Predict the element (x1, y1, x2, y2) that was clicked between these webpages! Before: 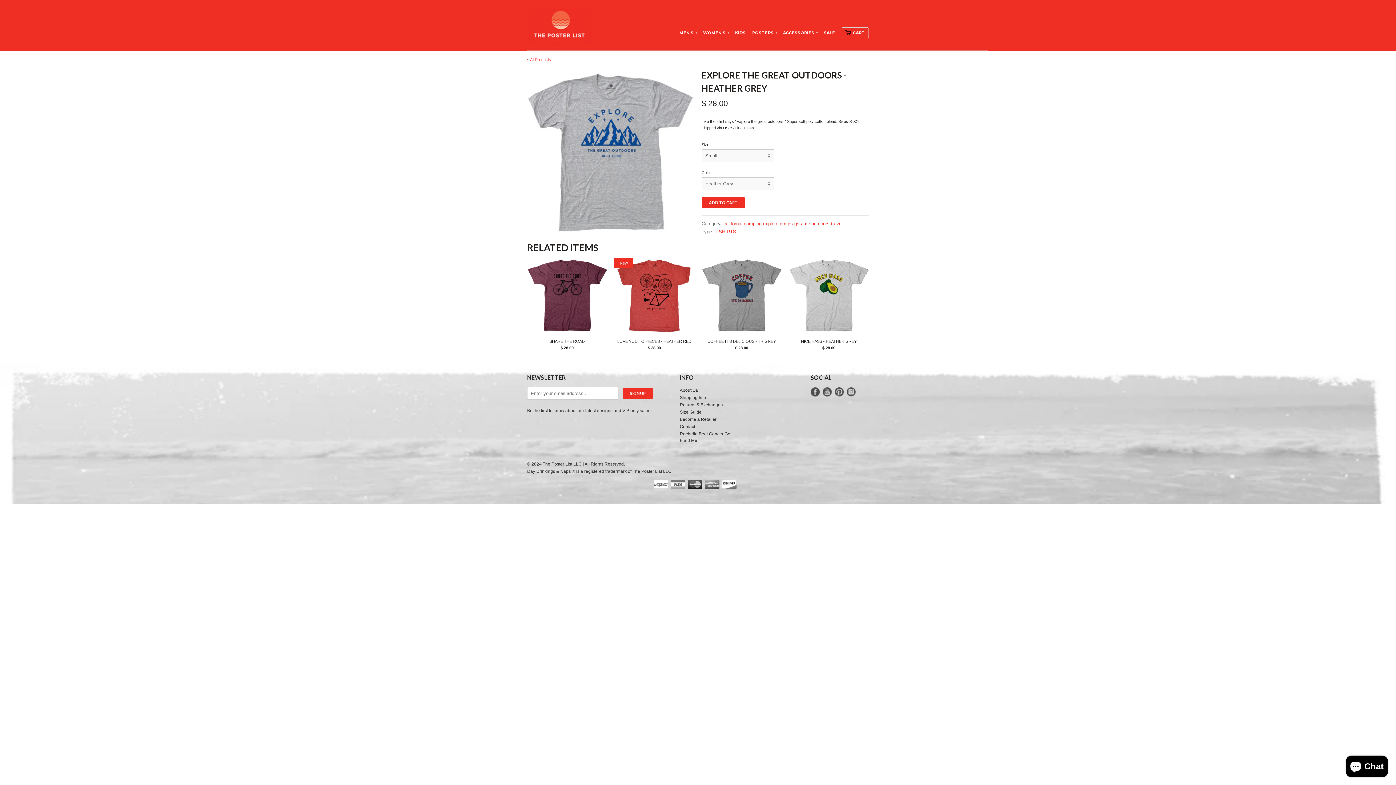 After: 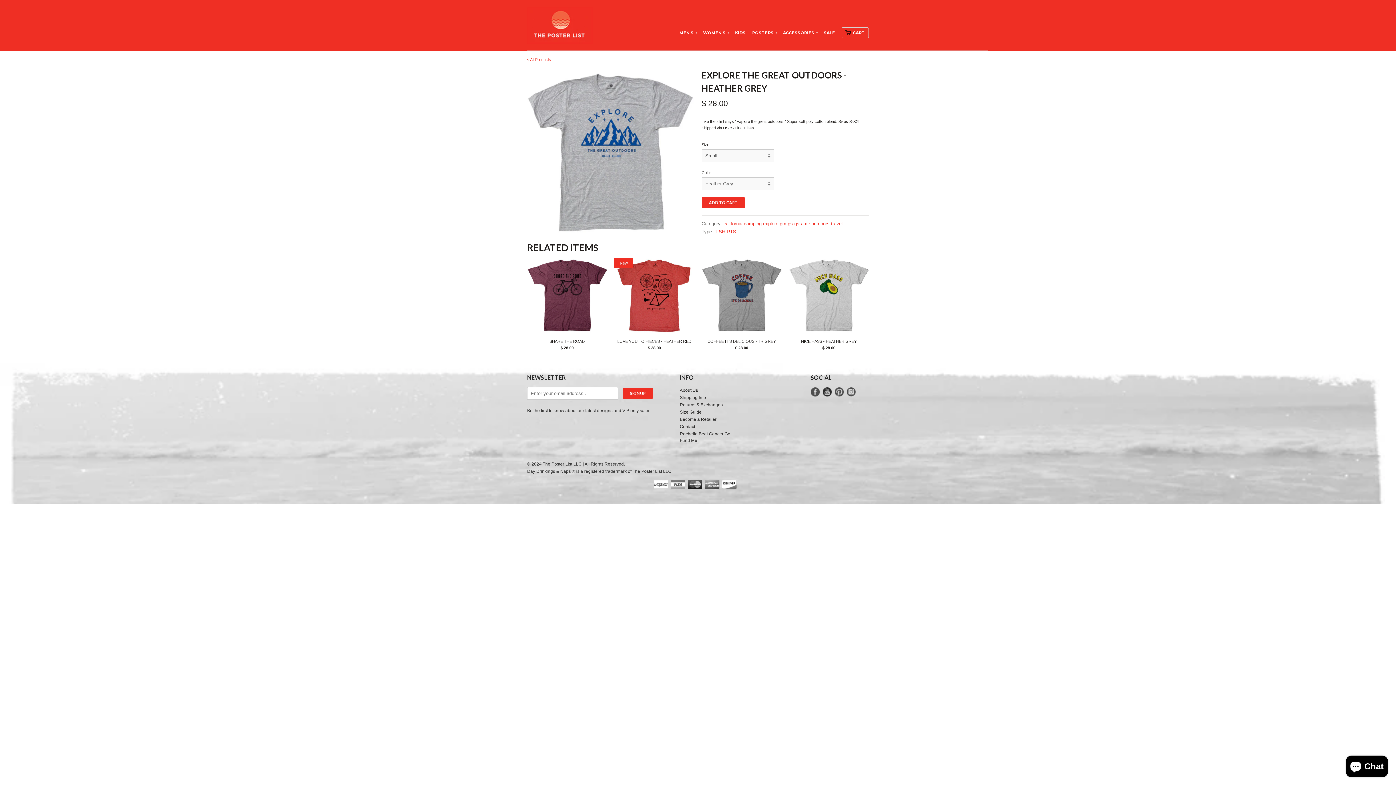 Action: bbox: (822, 387, 832, 396) label: YouTube